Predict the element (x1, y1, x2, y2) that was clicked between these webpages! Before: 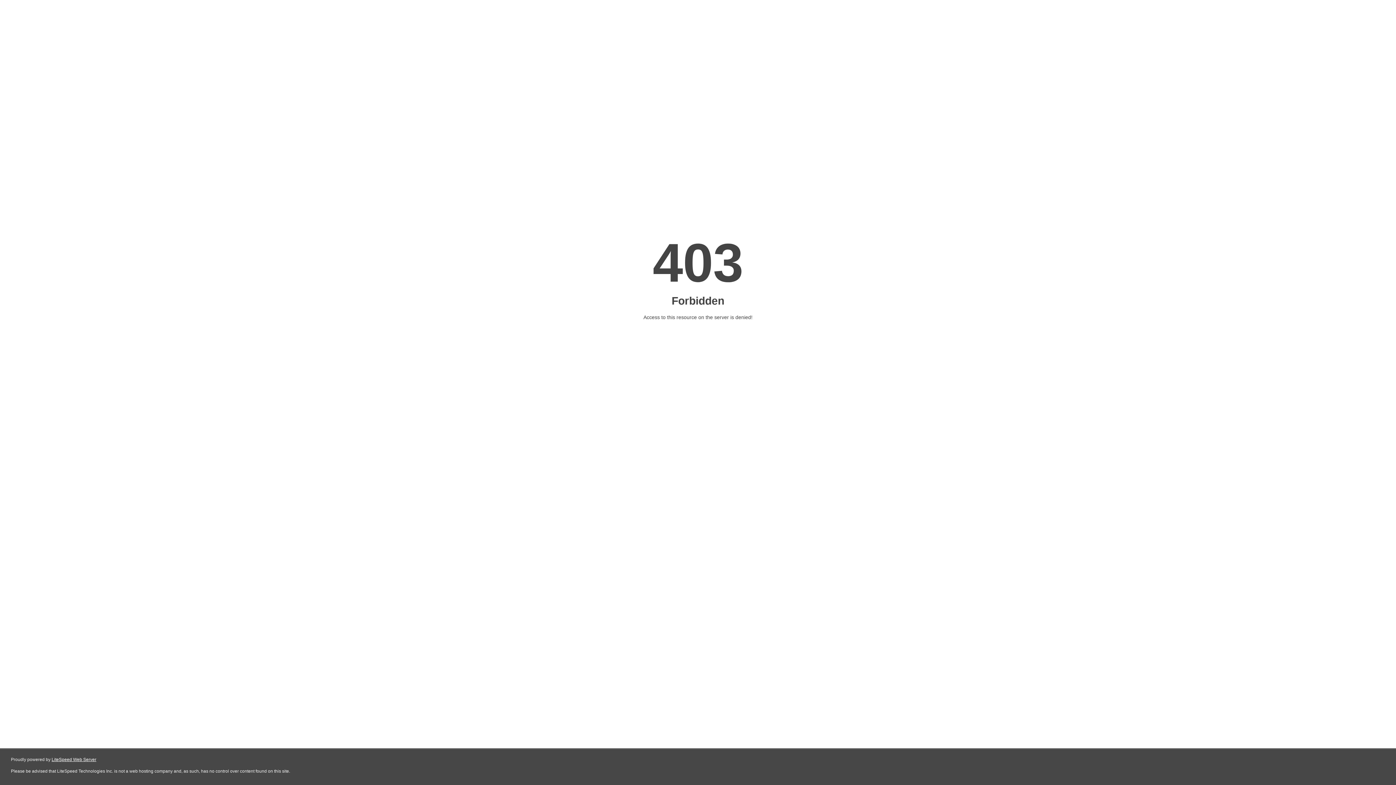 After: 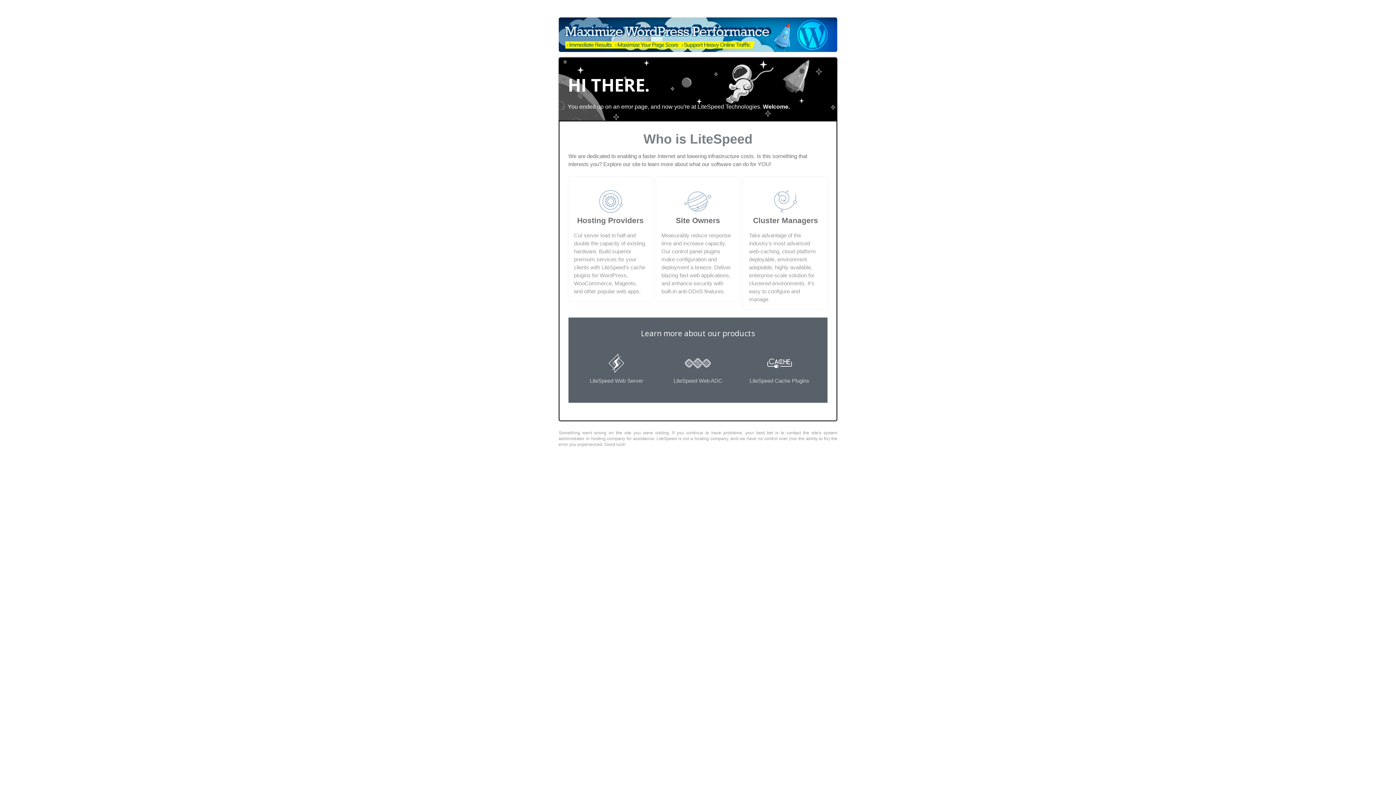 Action: label: LiteSpeed Web Server bbox: (51, 757, 96, 762)